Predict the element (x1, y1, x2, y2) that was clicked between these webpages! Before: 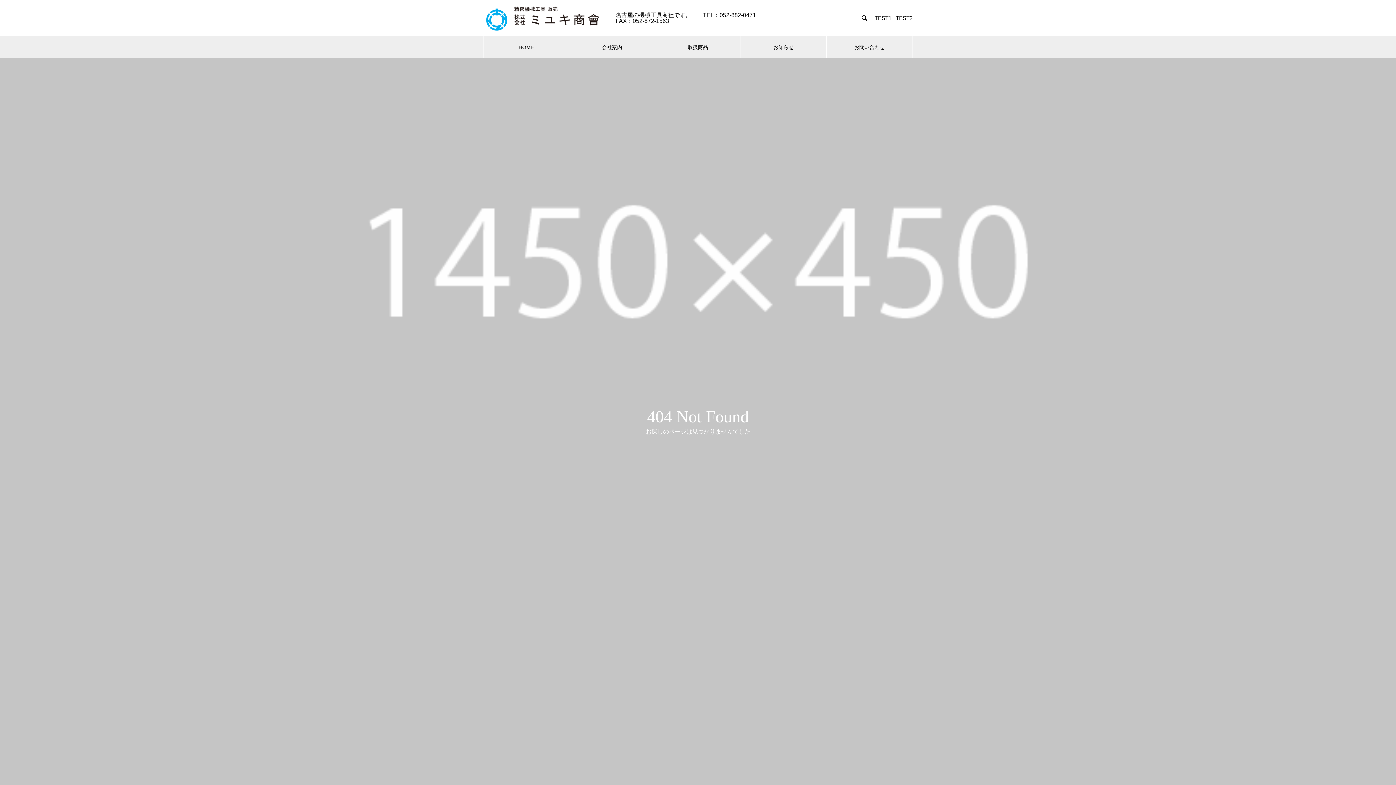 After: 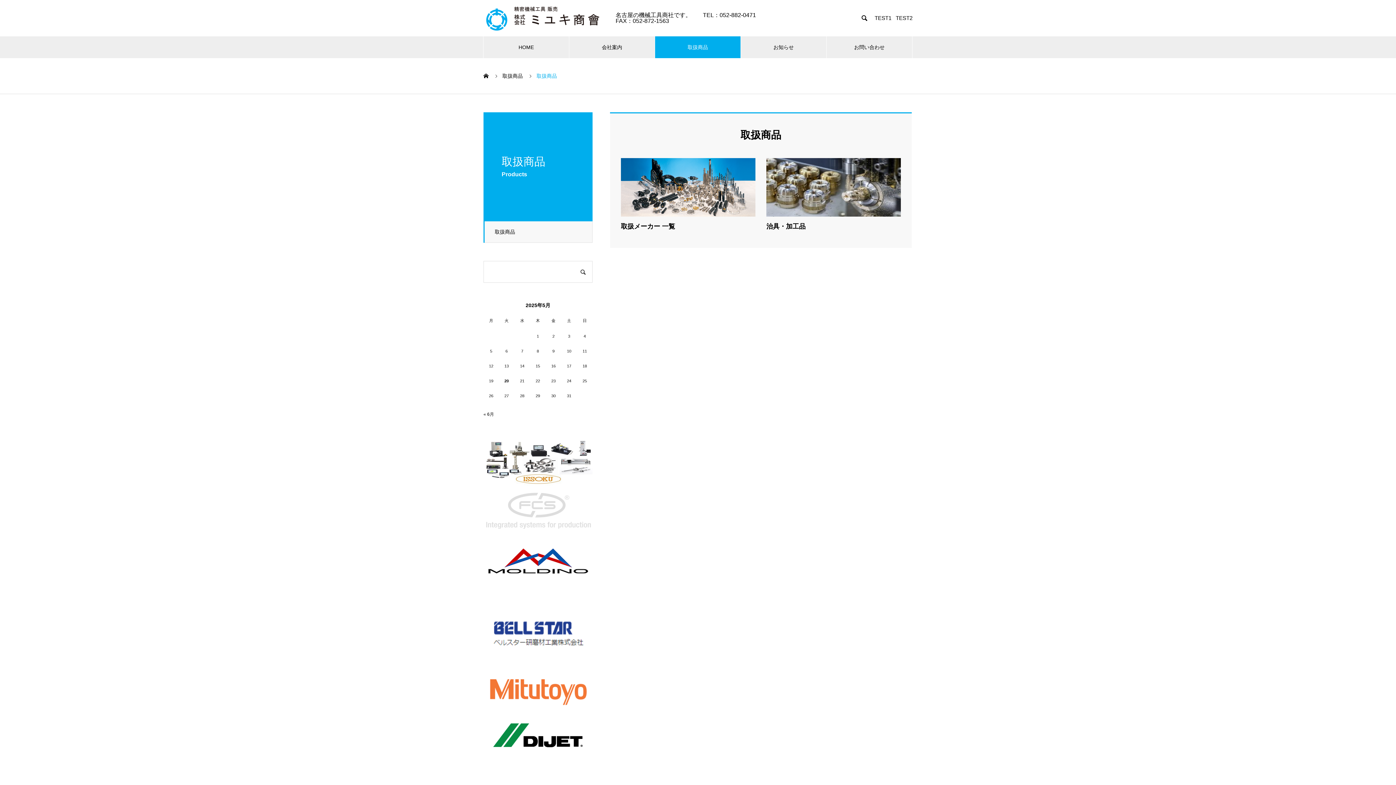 Action: bbox: (655, 36, 740, 58) label: 取扱商品